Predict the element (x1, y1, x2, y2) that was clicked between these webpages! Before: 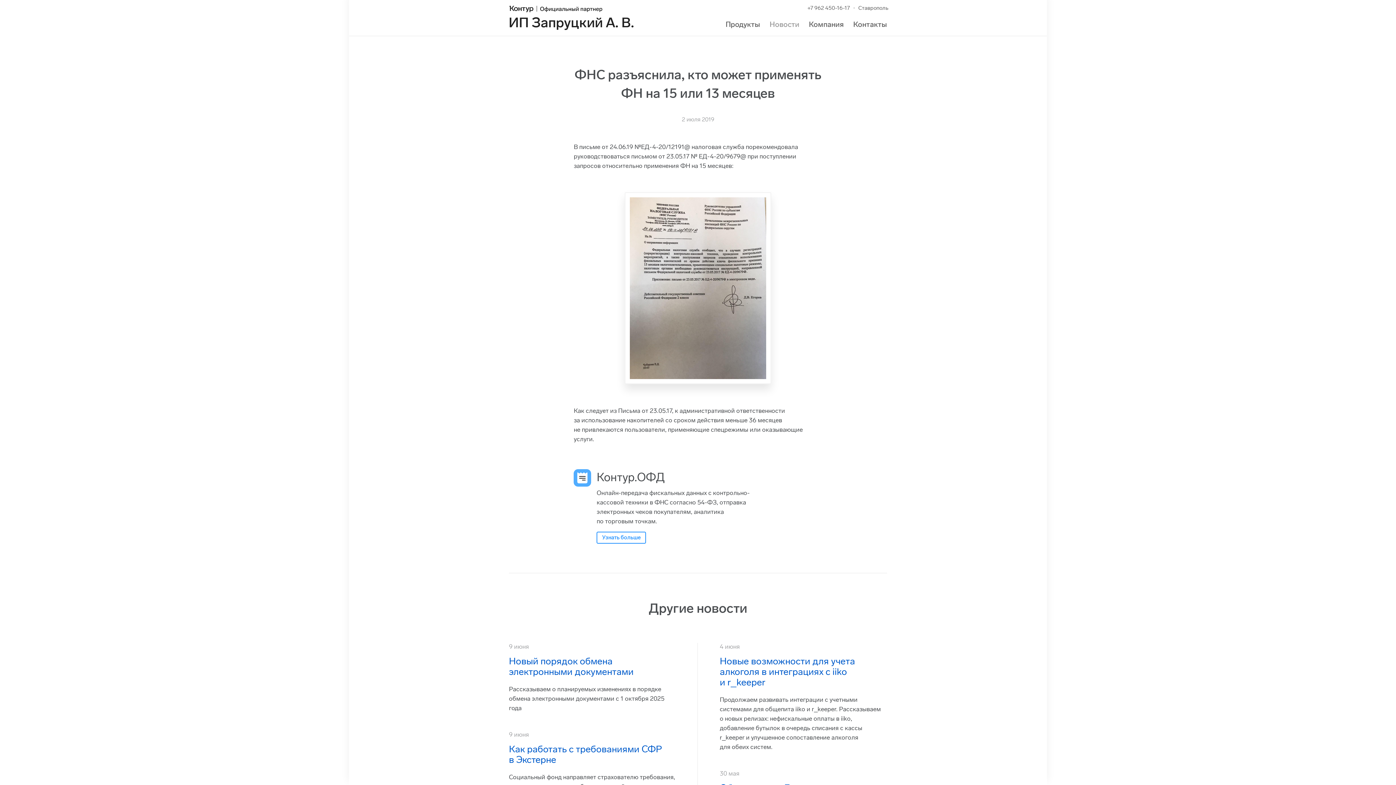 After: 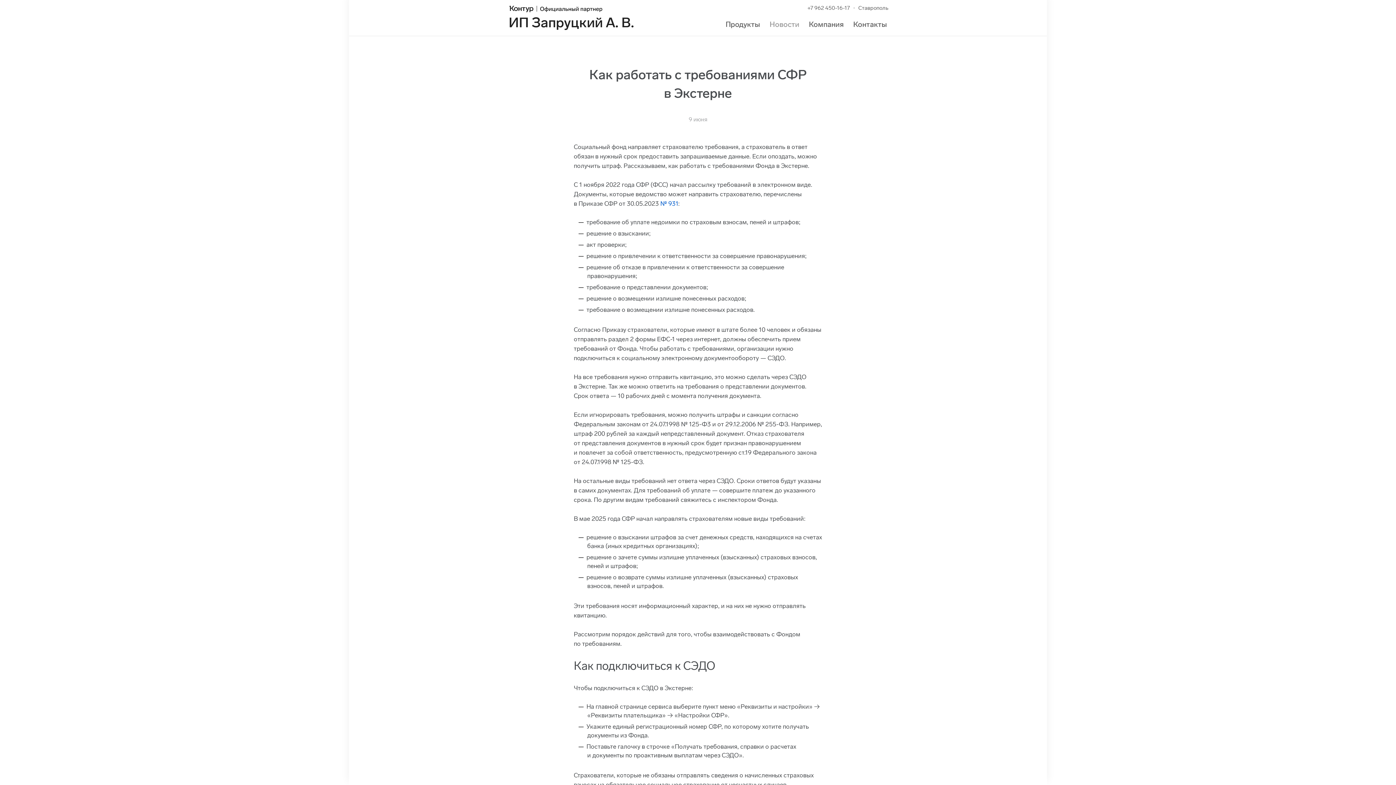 Action: label: Как работать с требованиями СФР в Экстерне bbox: (509, 744, 661, 765)